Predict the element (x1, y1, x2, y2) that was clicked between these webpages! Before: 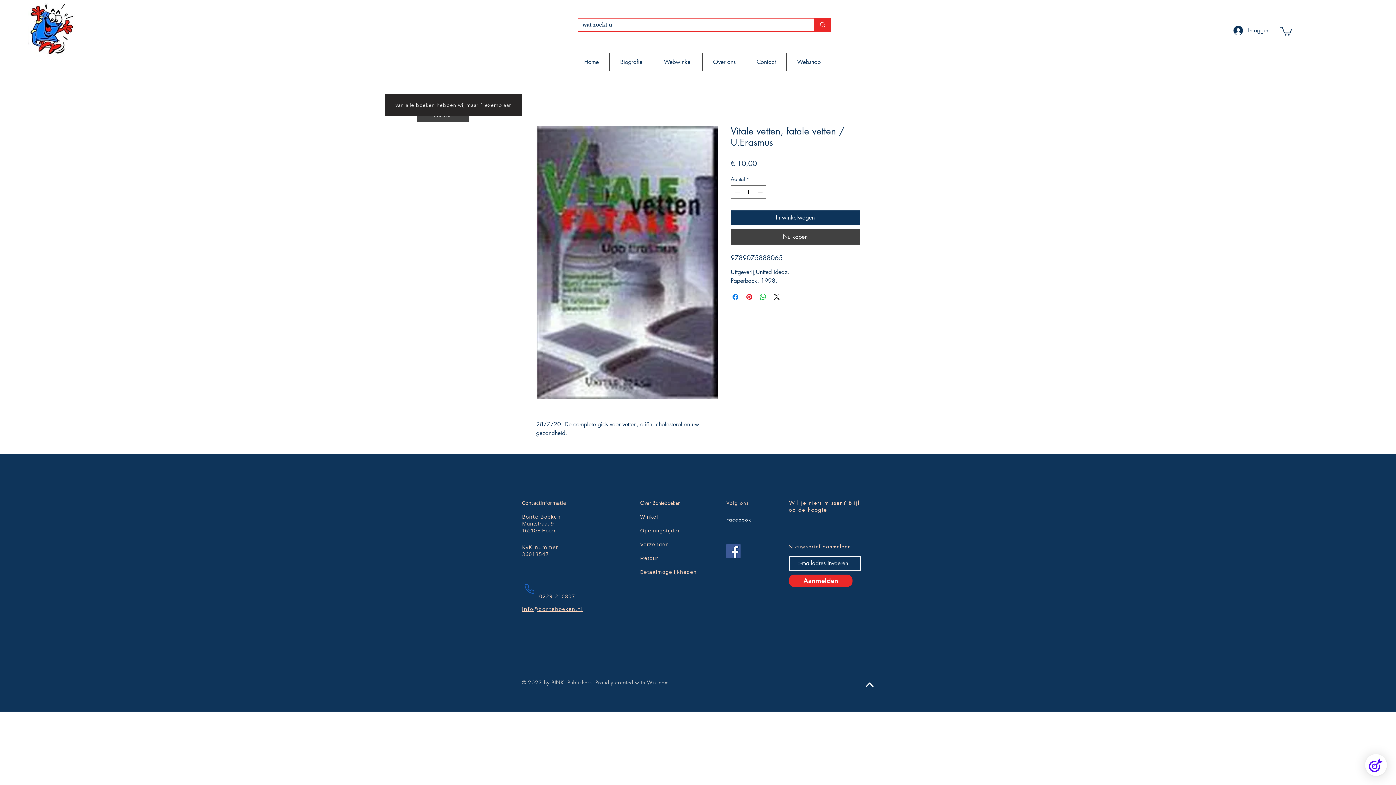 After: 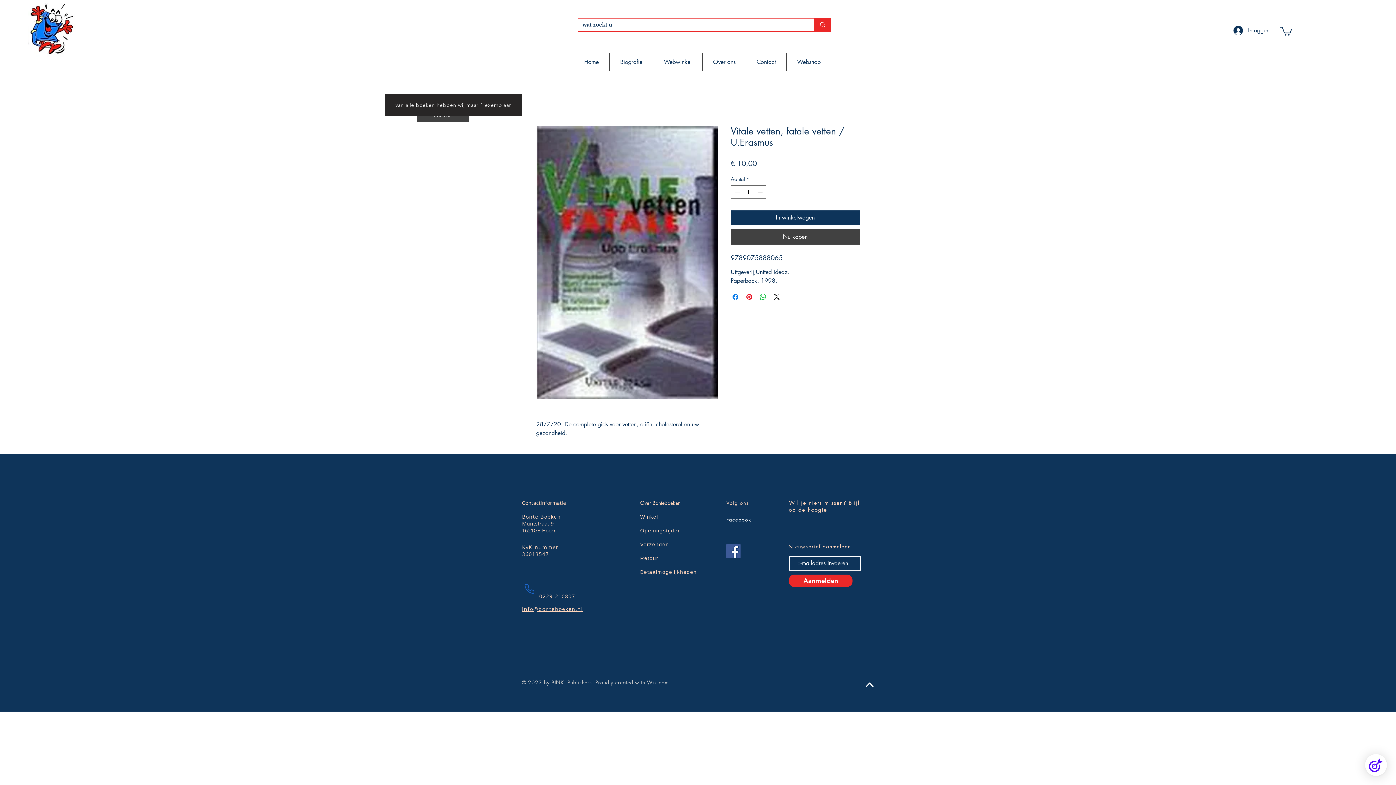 Action: label: Wix.com bbox: (647, 679, 669, 686)